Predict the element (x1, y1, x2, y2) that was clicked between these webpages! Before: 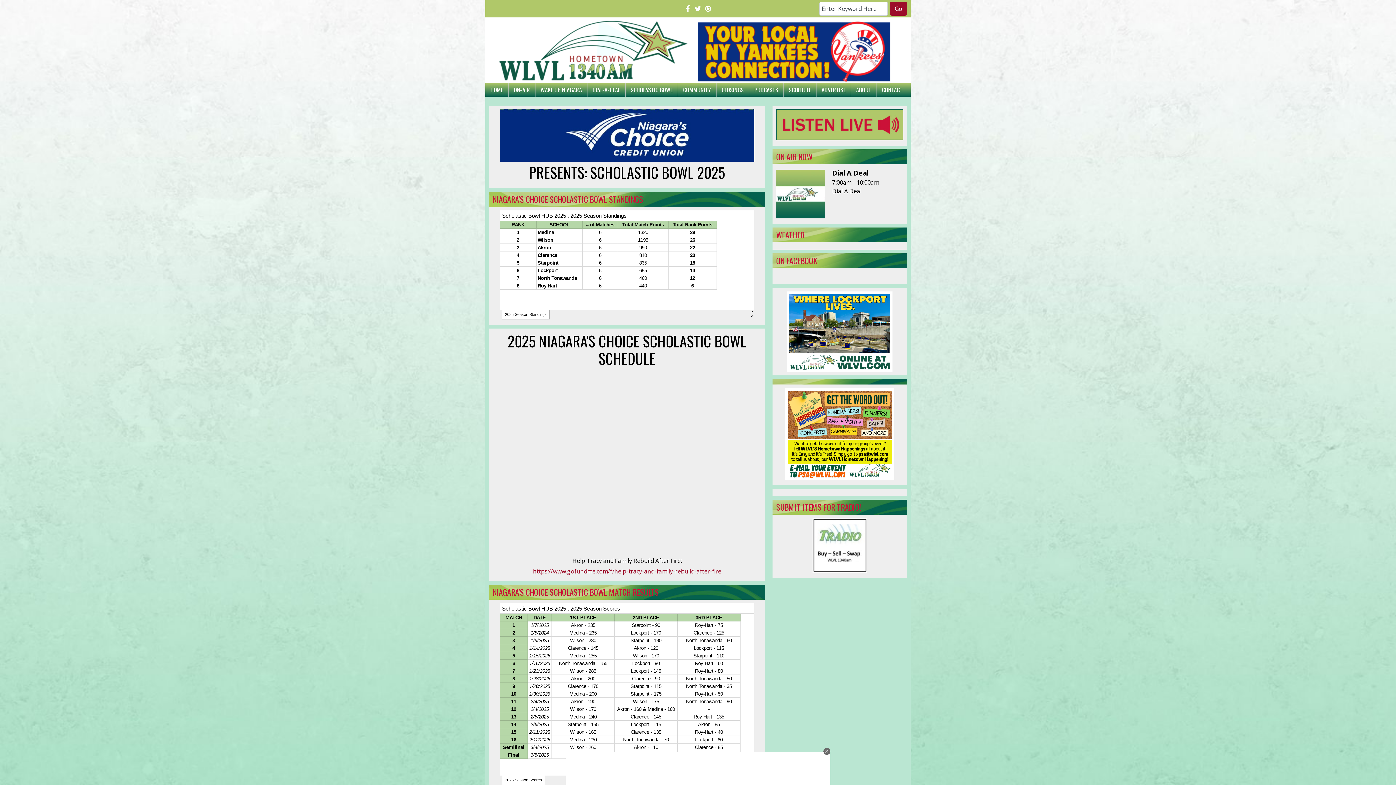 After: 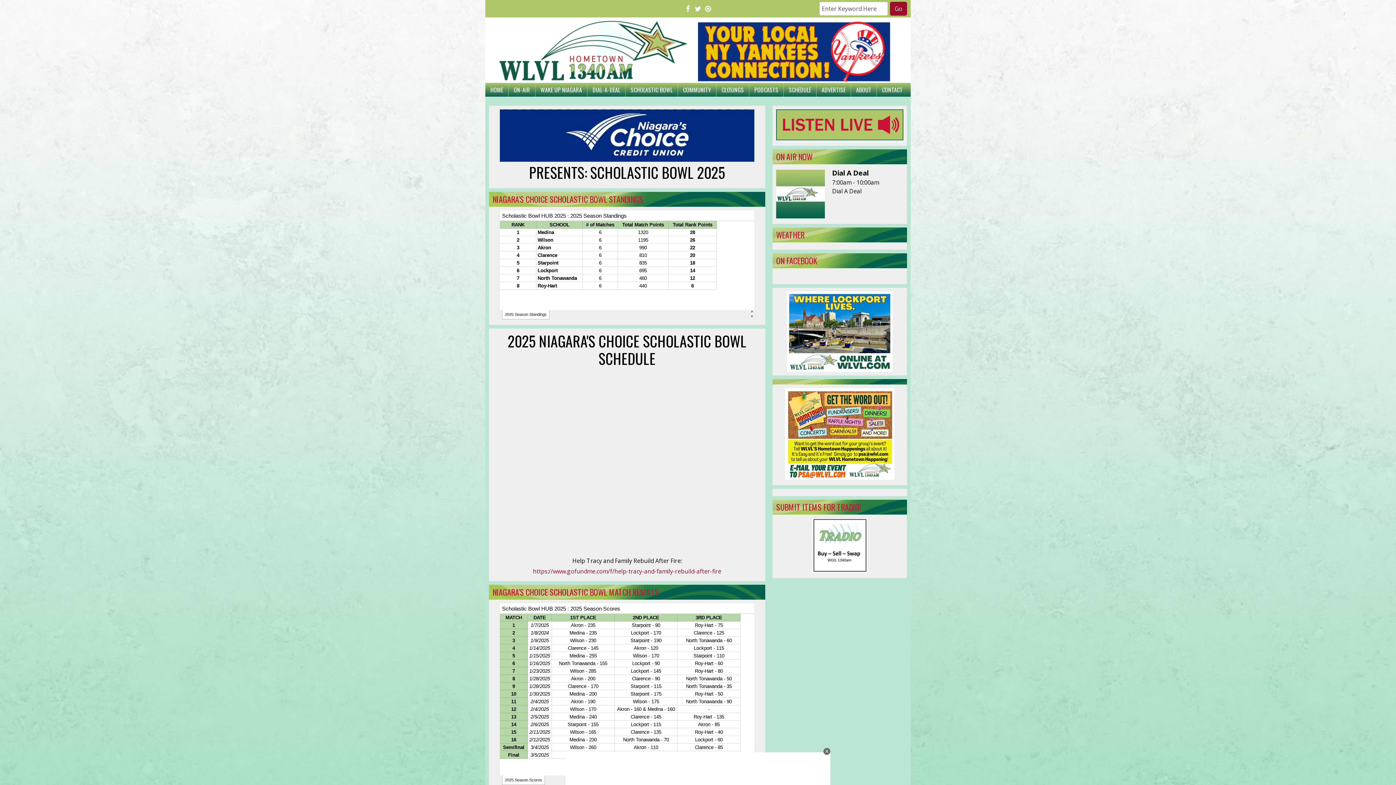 Action: bbox: (776, 388, 903, 479)